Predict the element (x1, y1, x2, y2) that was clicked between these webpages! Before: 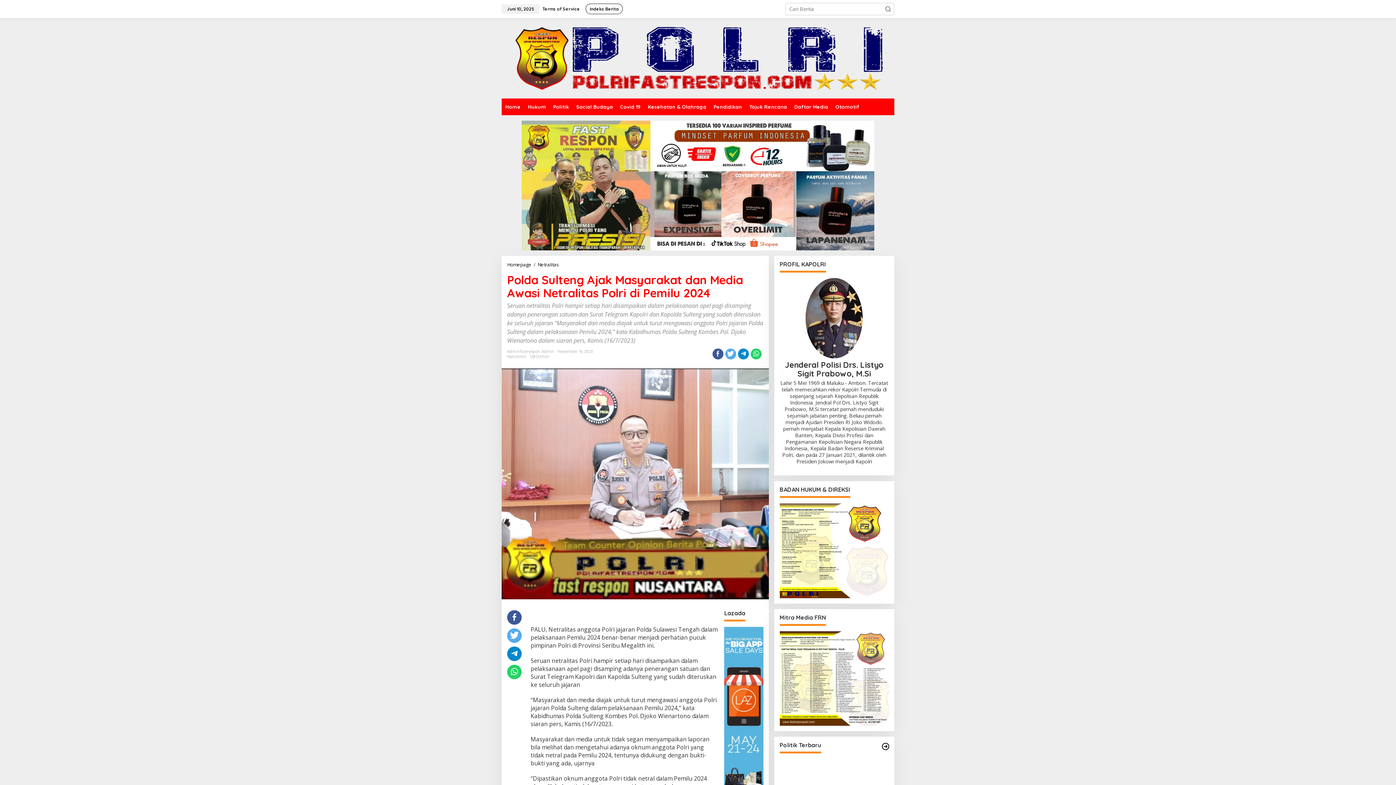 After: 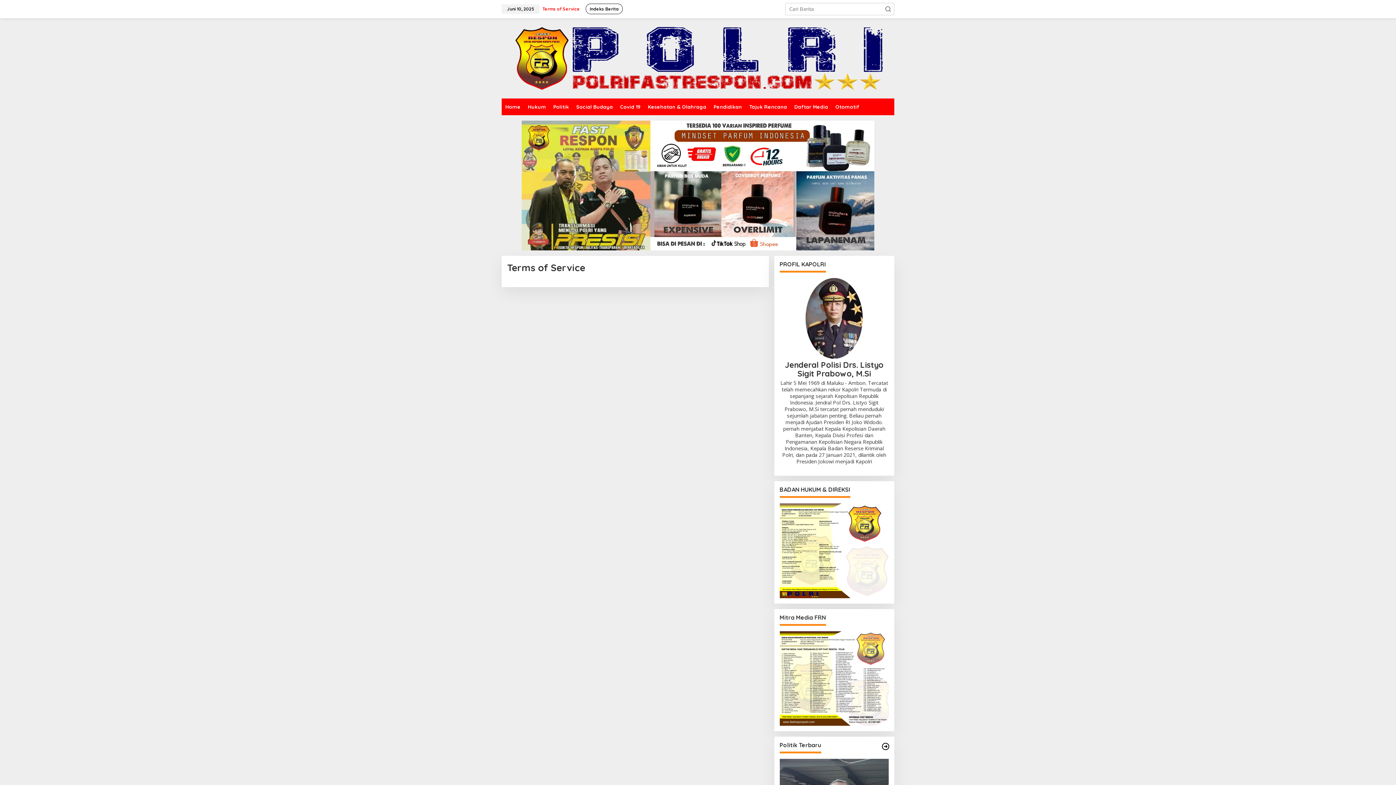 Action: label: Terms of Service bbox: (539, 0, 582, 18)